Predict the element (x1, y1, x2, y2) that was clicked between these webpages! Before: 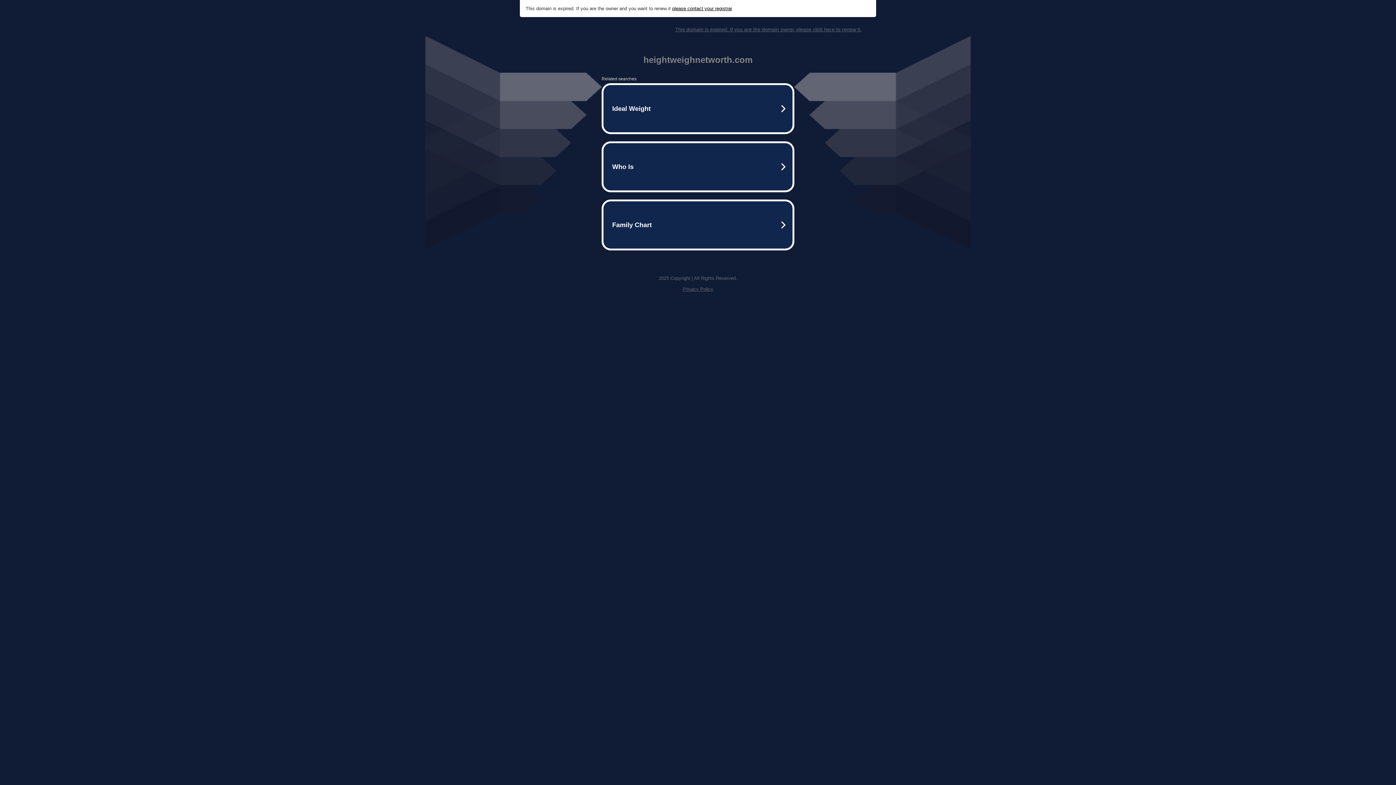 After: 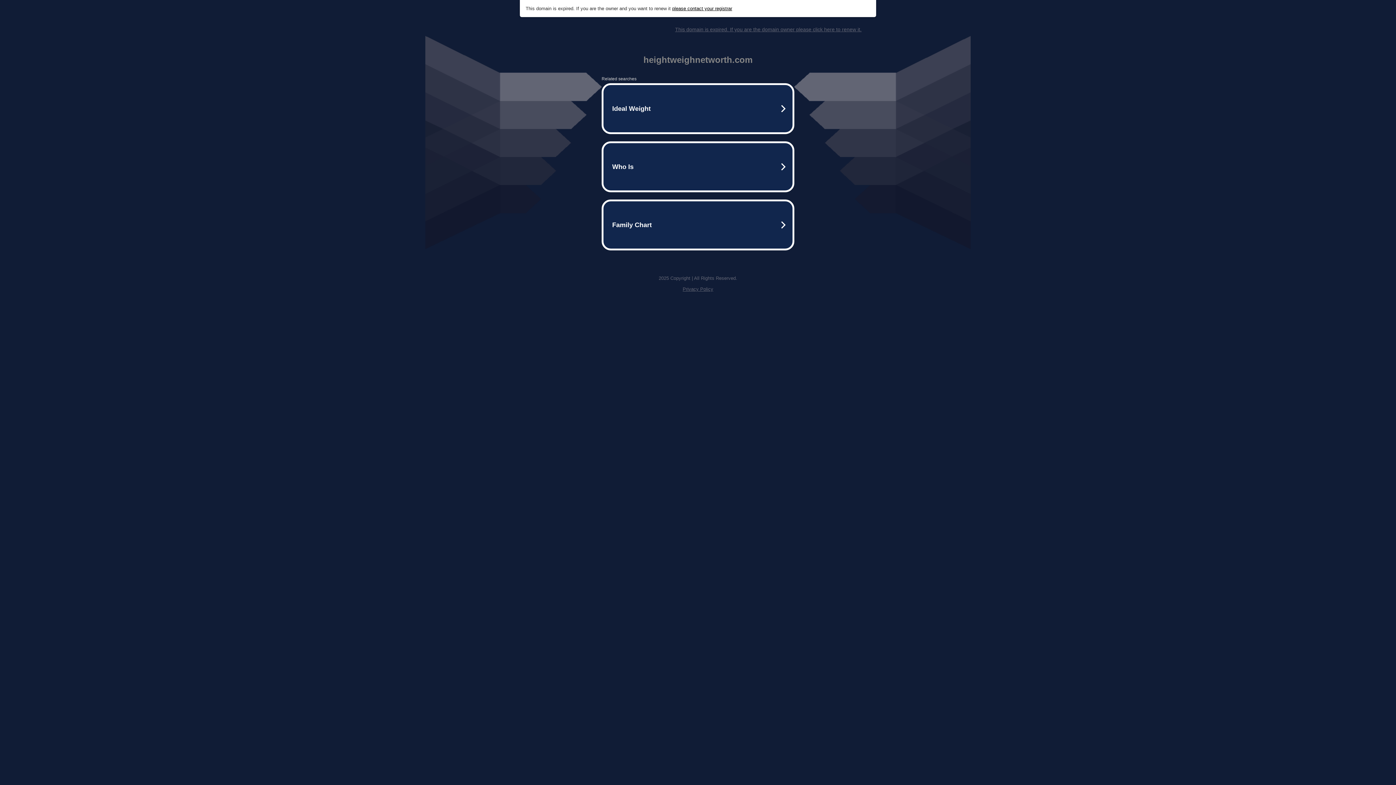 Action: bbox: (672, 5, 732, 11) label: please contact your registrar